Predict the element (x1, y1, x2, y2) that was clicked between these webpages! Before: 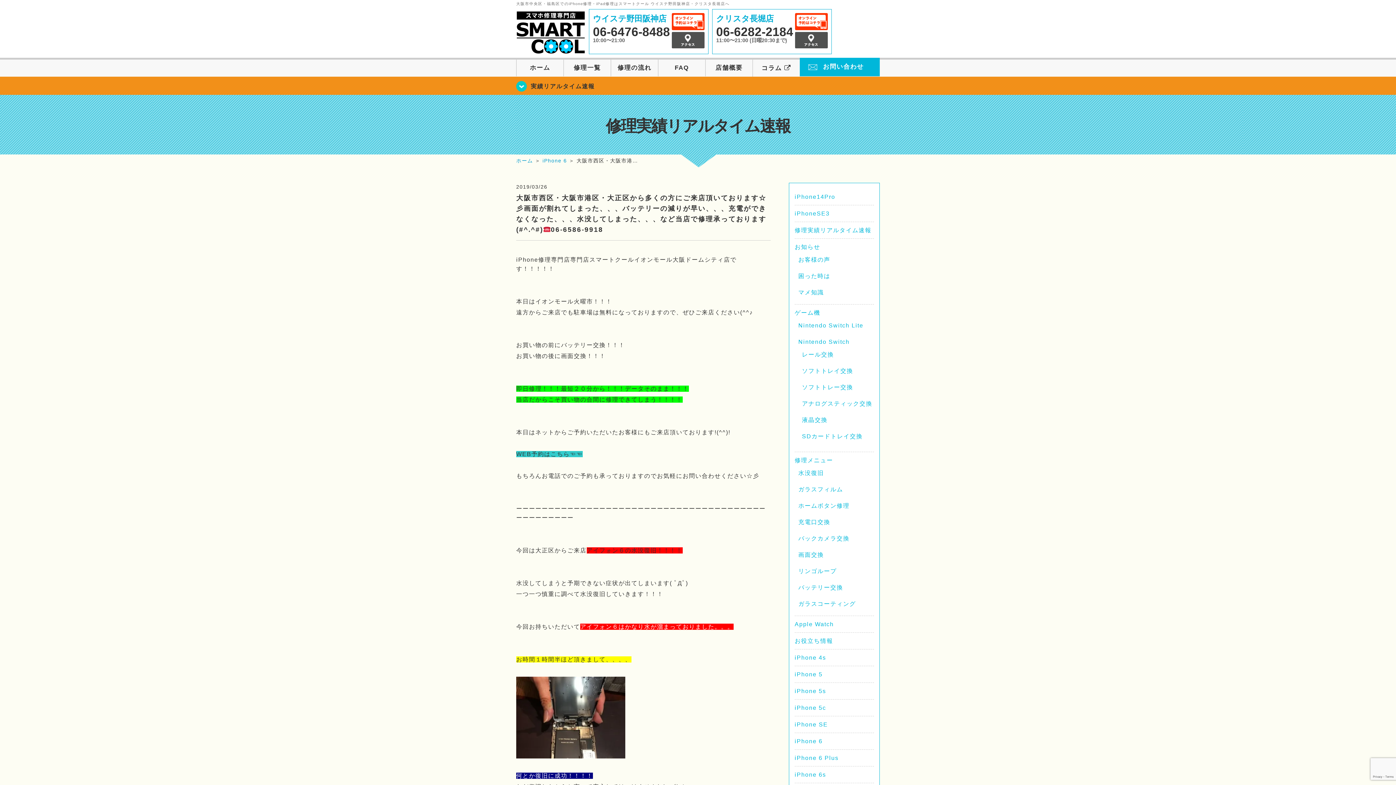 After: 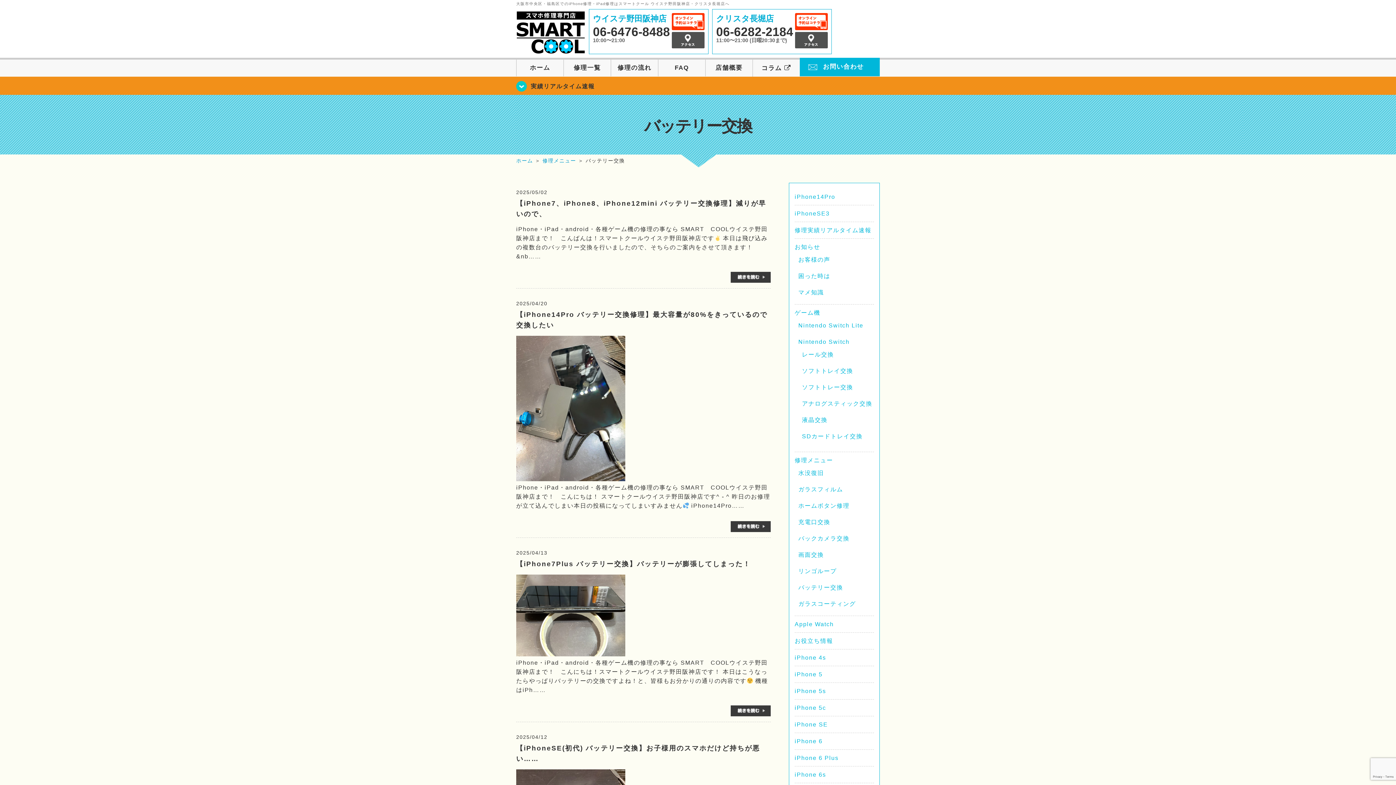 Action: bbox: (798, 584, 843, 591) label: バッテリー交換